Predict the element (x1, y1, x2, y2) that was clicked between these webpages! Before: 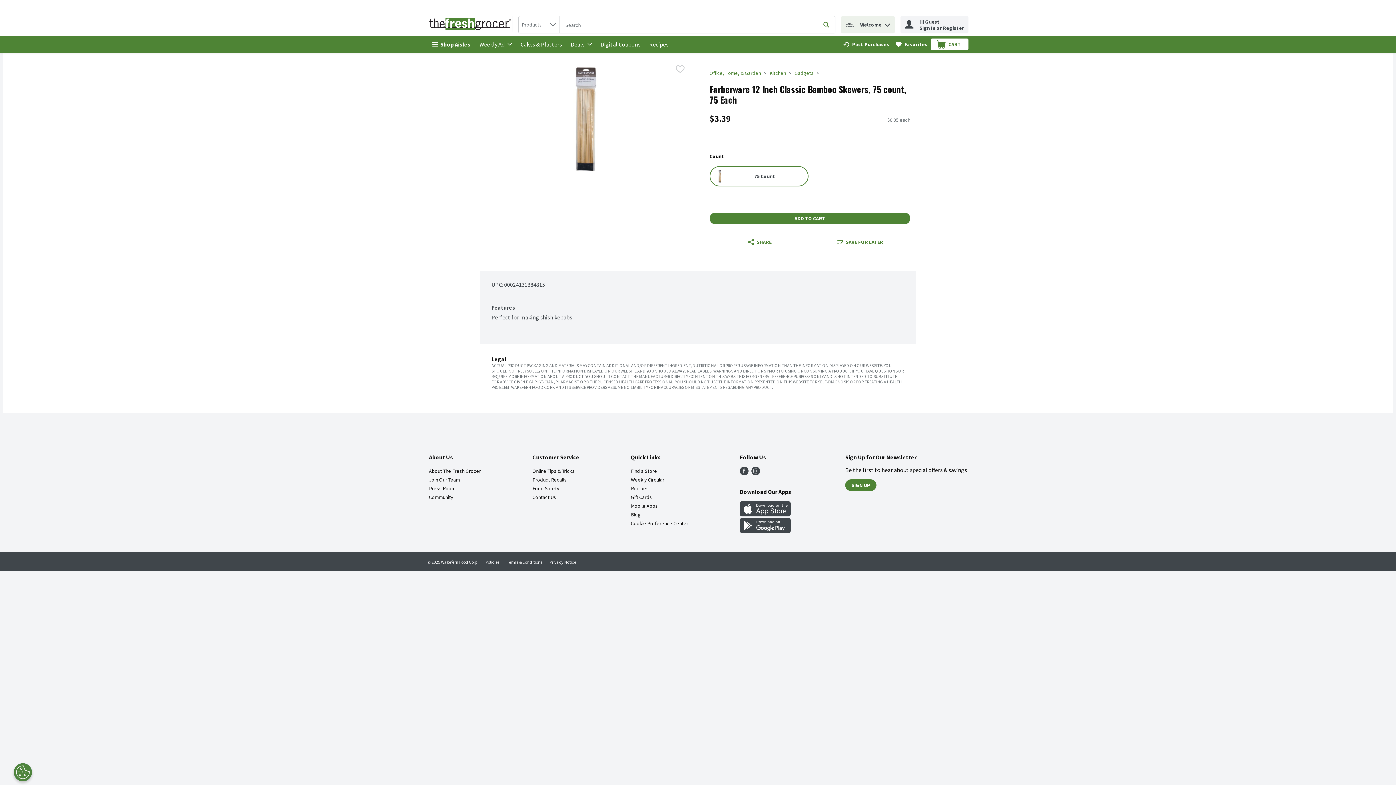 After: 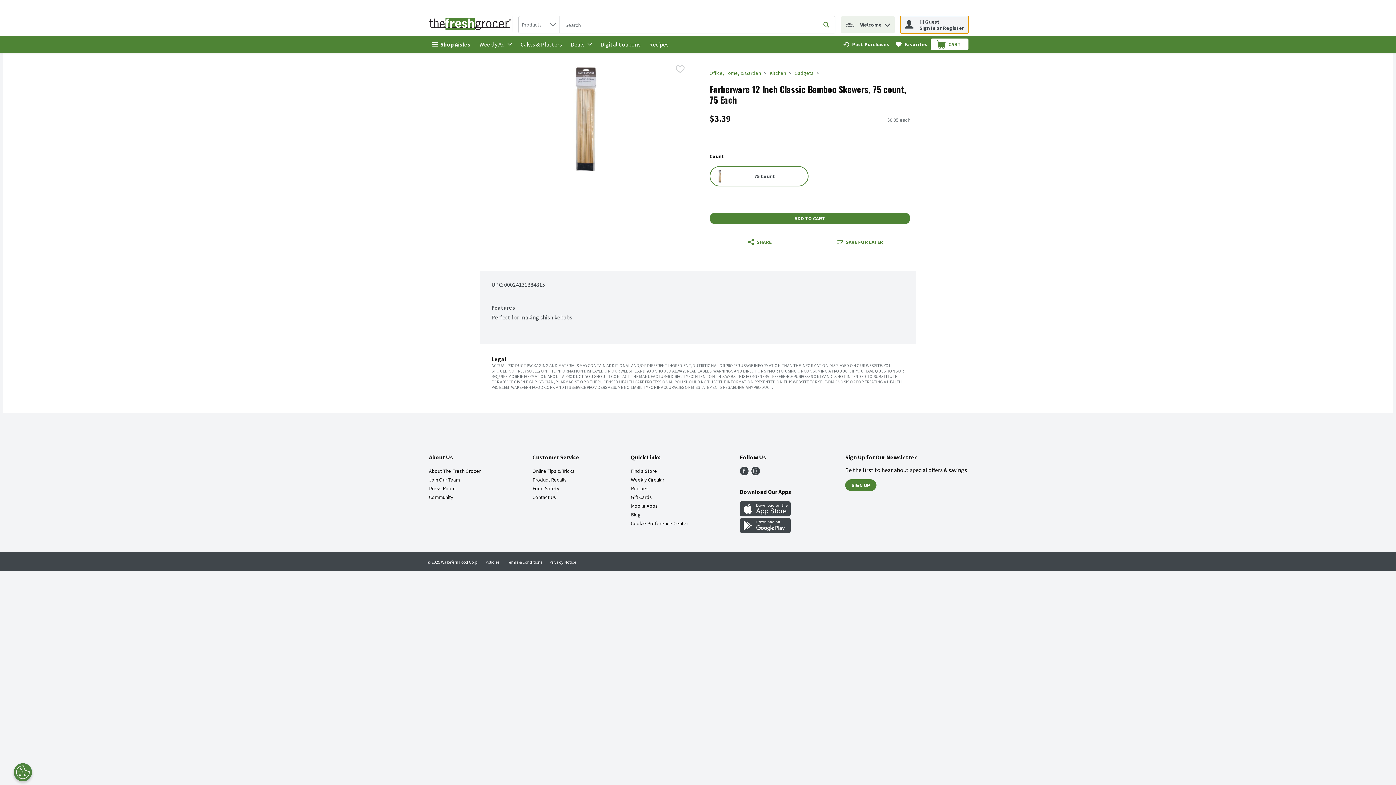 Action: label: My Account bbox: (900, 16, 968, 33)